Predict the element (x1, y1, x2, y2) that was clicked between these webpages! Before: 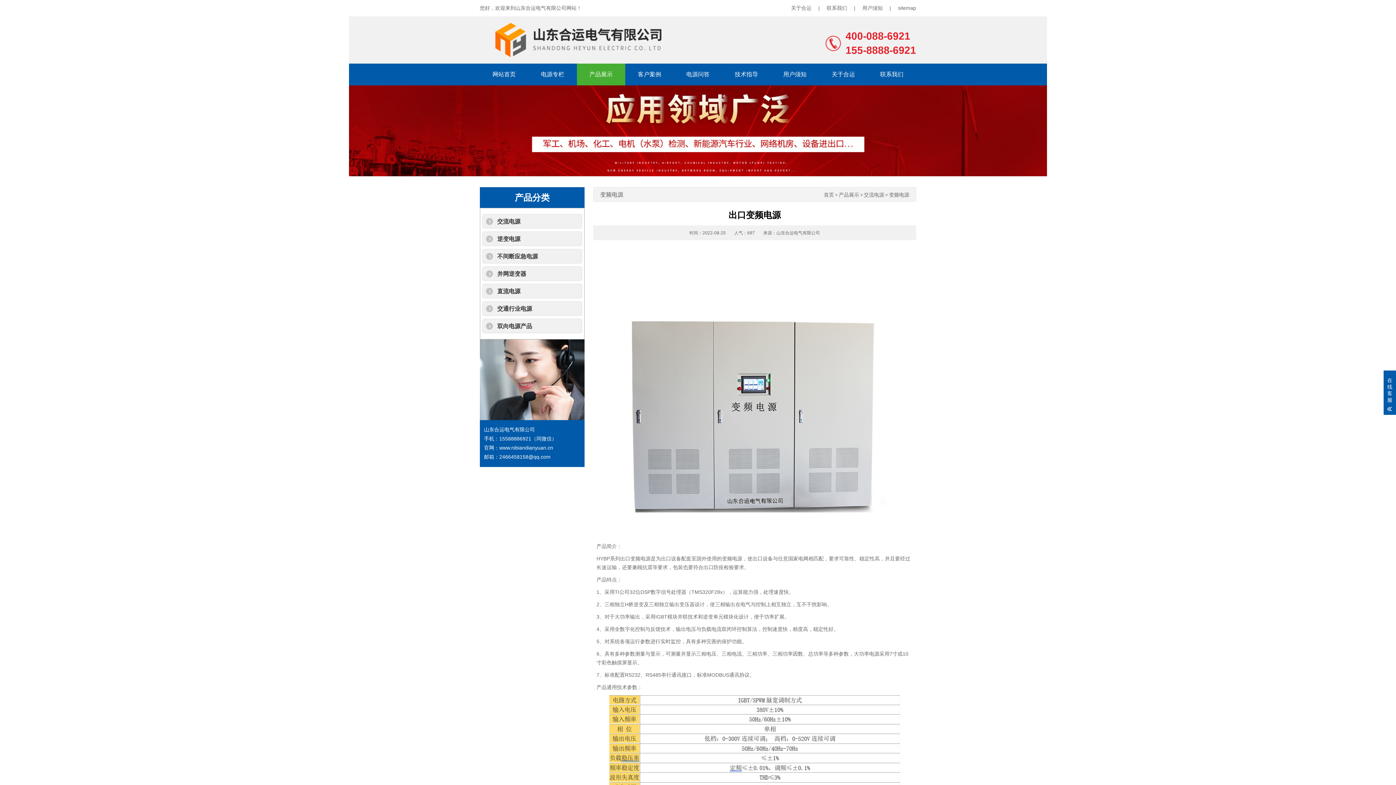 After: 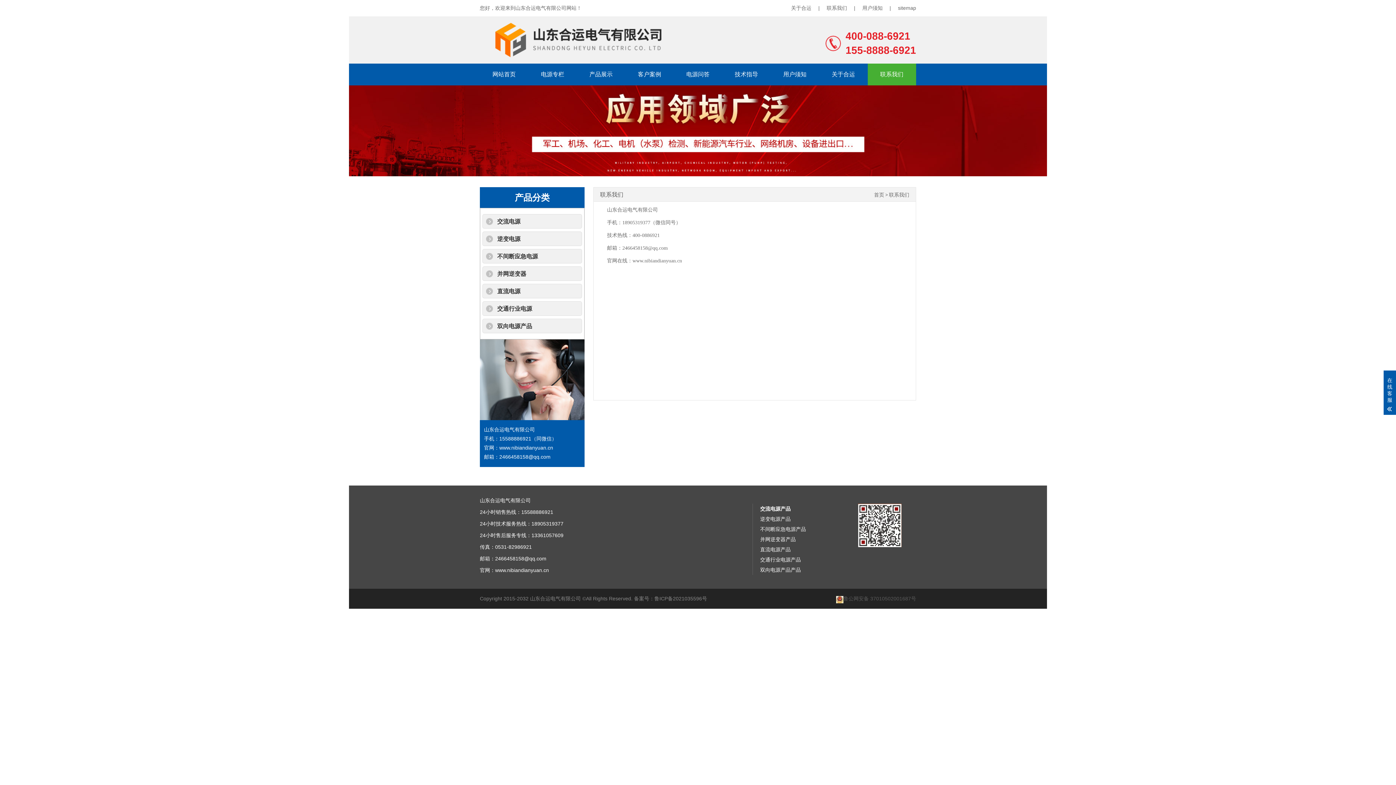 Action: label: 联系我们 bbox: (867, 63, 916, 85)